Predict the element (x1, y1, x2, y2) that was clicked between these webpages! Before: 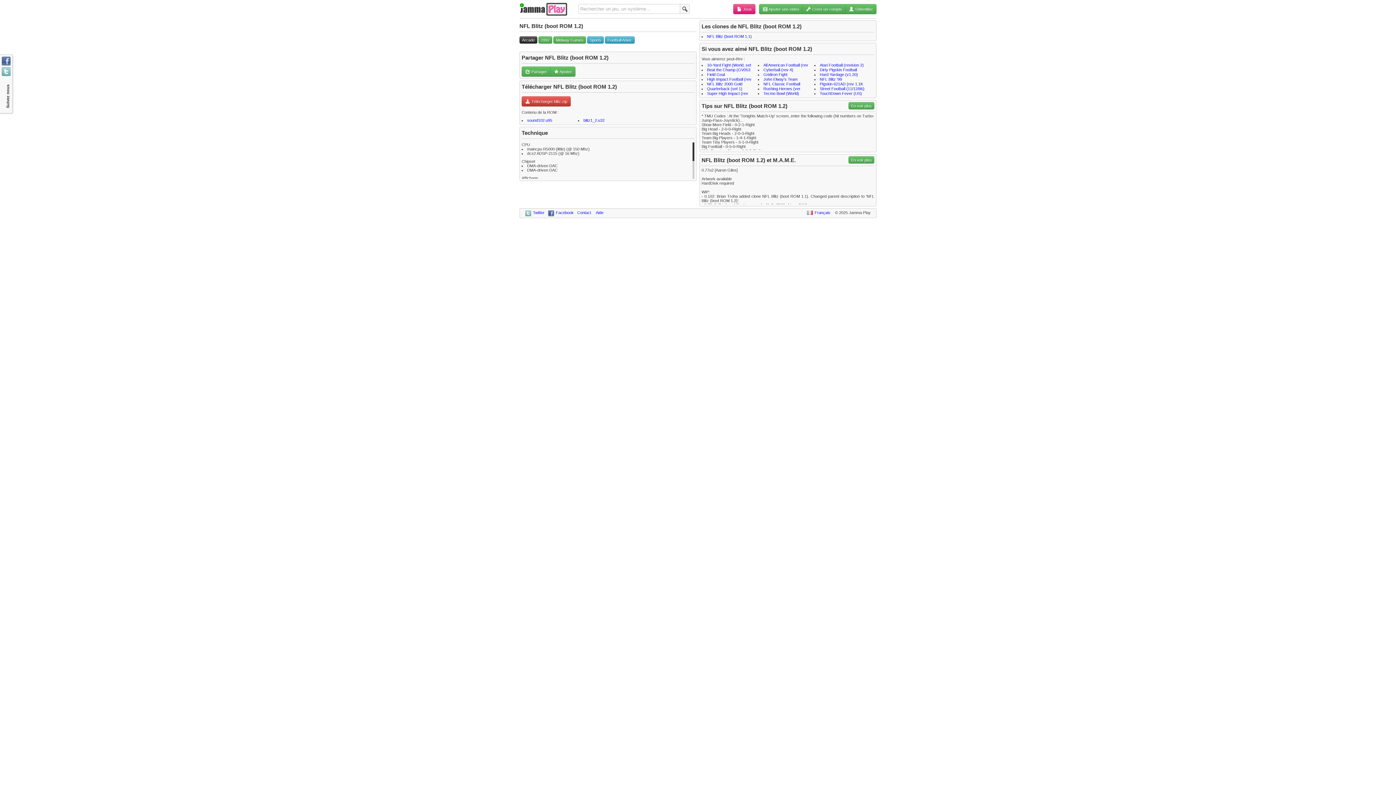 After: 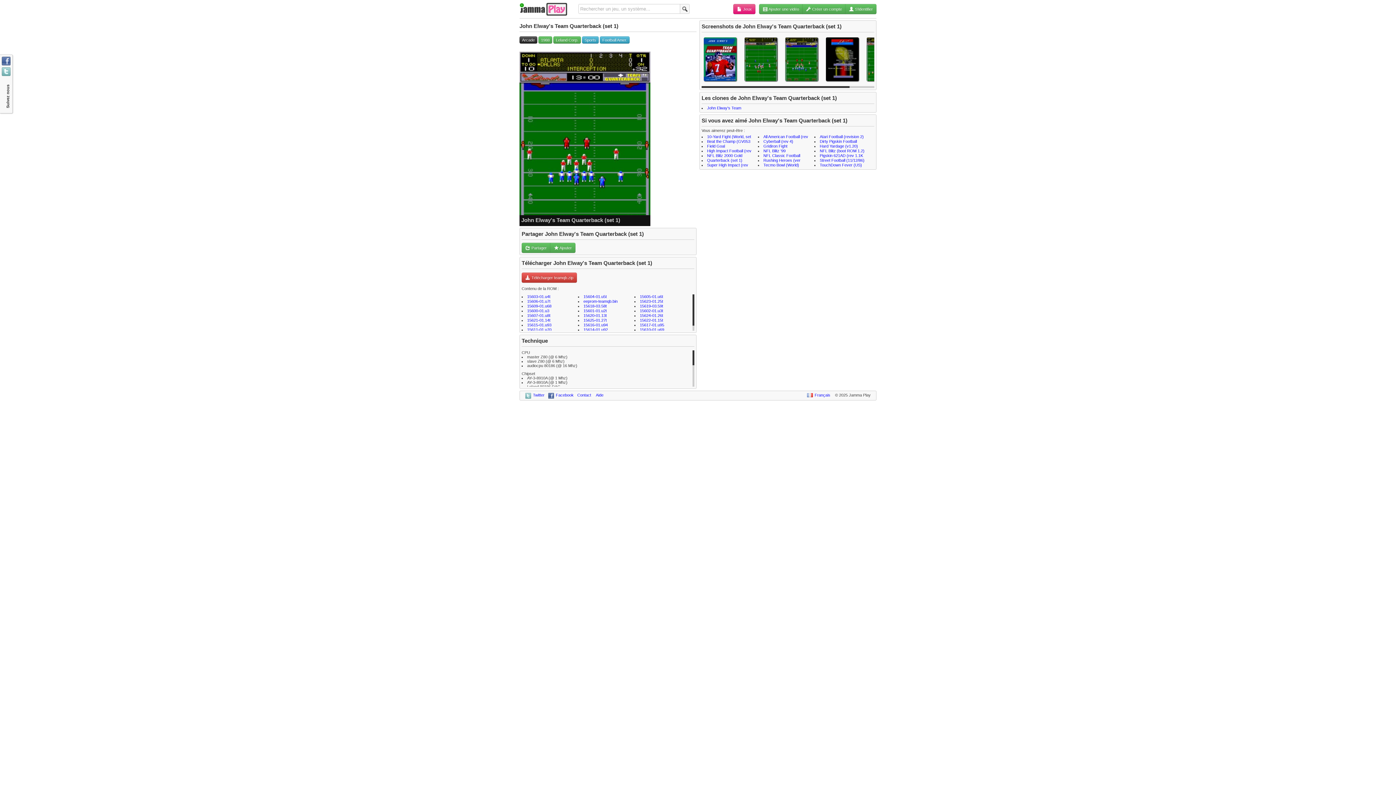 Action: bbox: (758, 77, 797, 85) label: John Elway's Team Quarterback (set 1)